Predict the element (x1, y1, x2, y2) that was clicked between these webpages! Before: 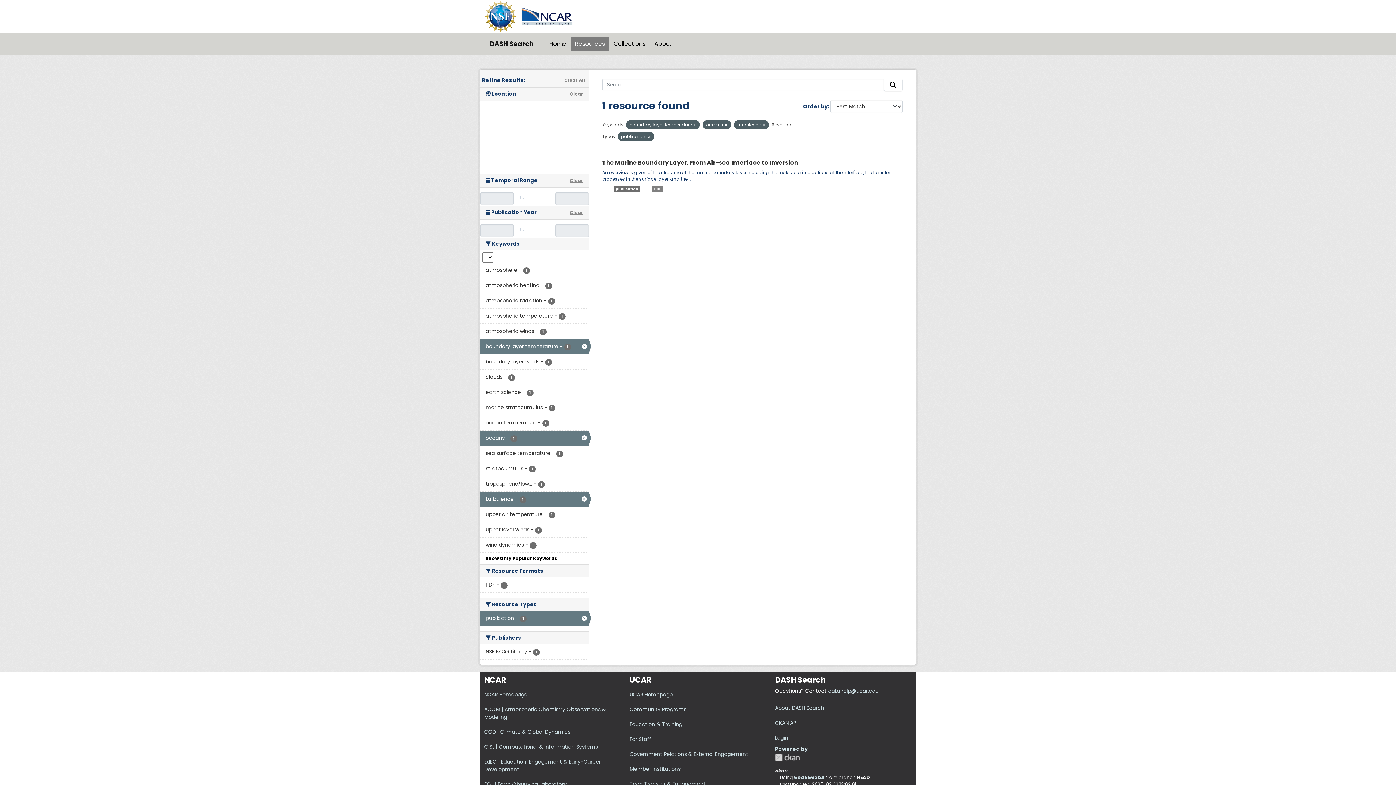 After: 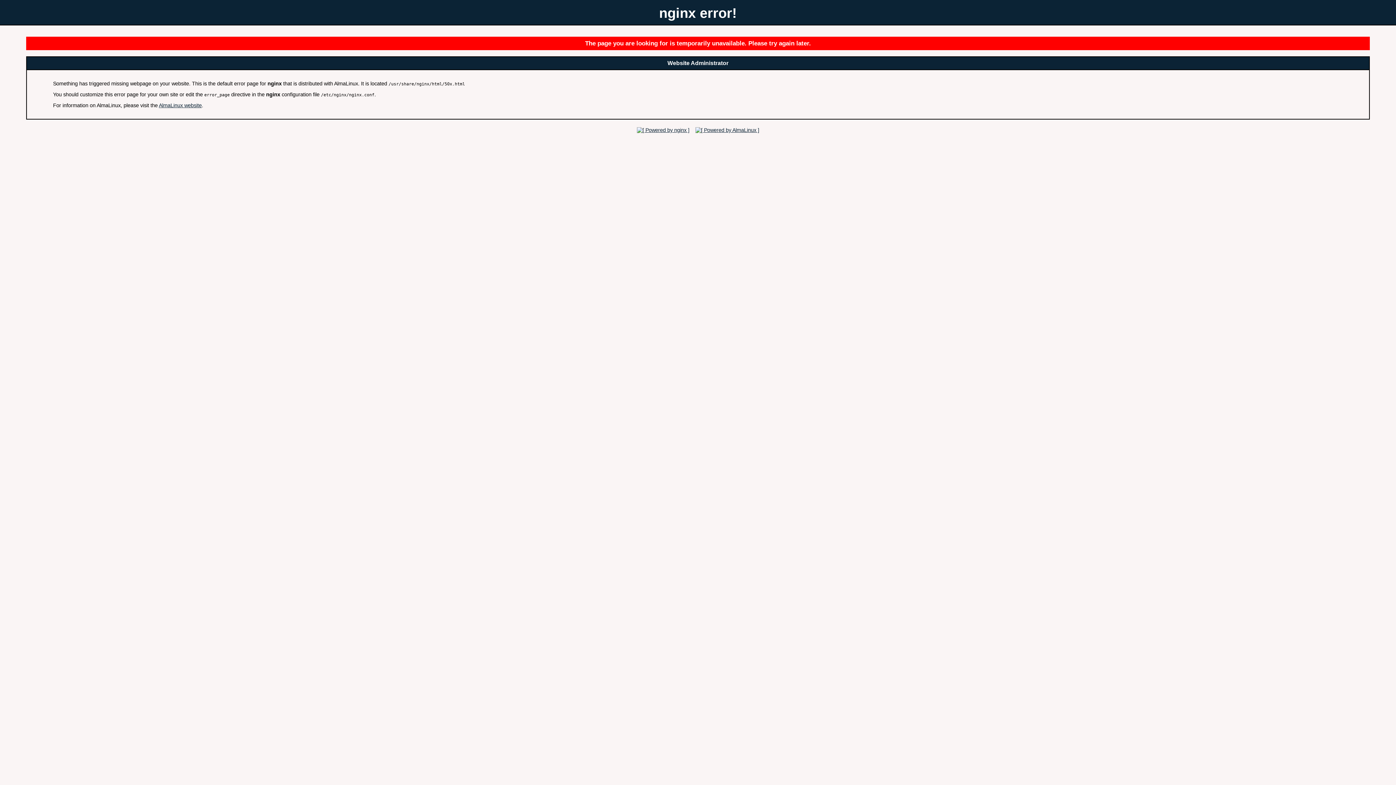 Action: label: publication bbox: (614, 186, 640, 192)